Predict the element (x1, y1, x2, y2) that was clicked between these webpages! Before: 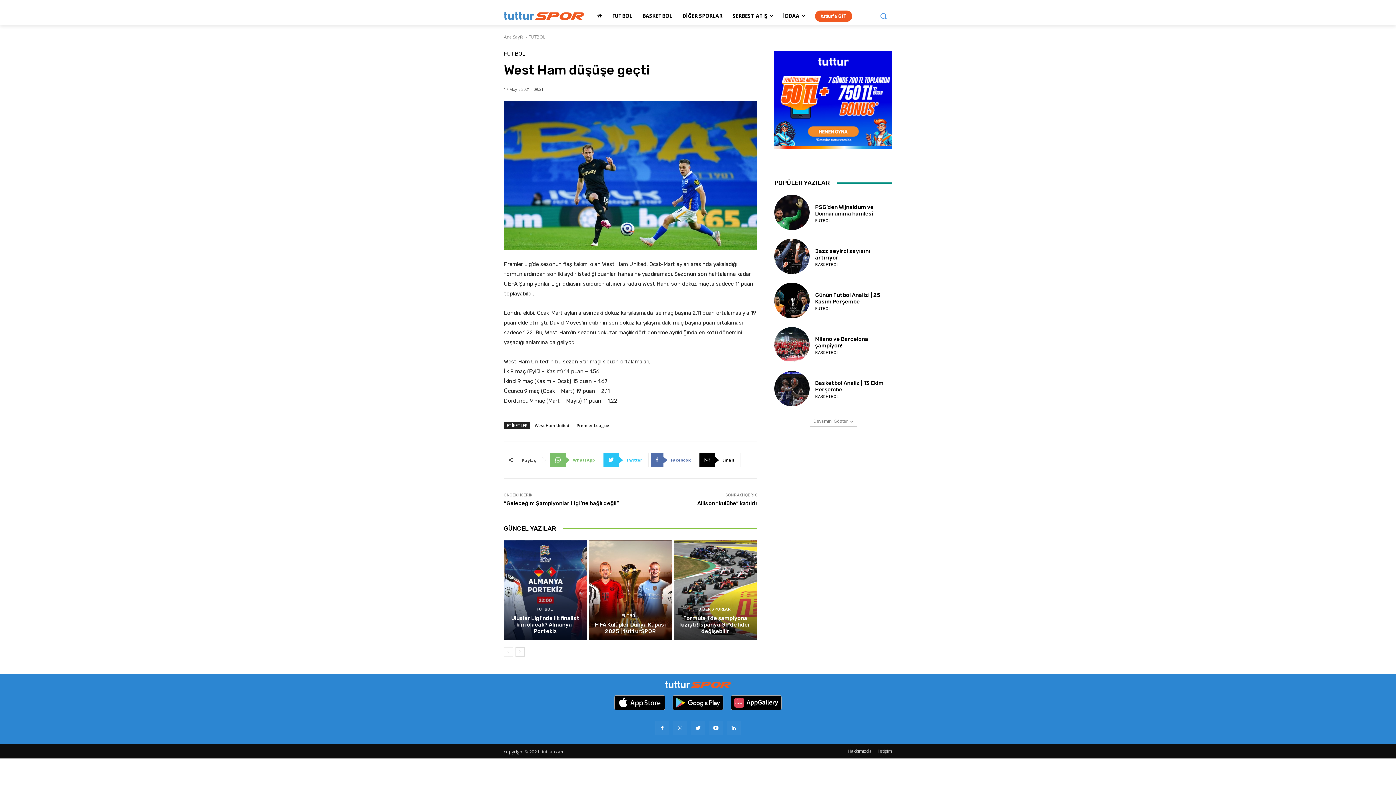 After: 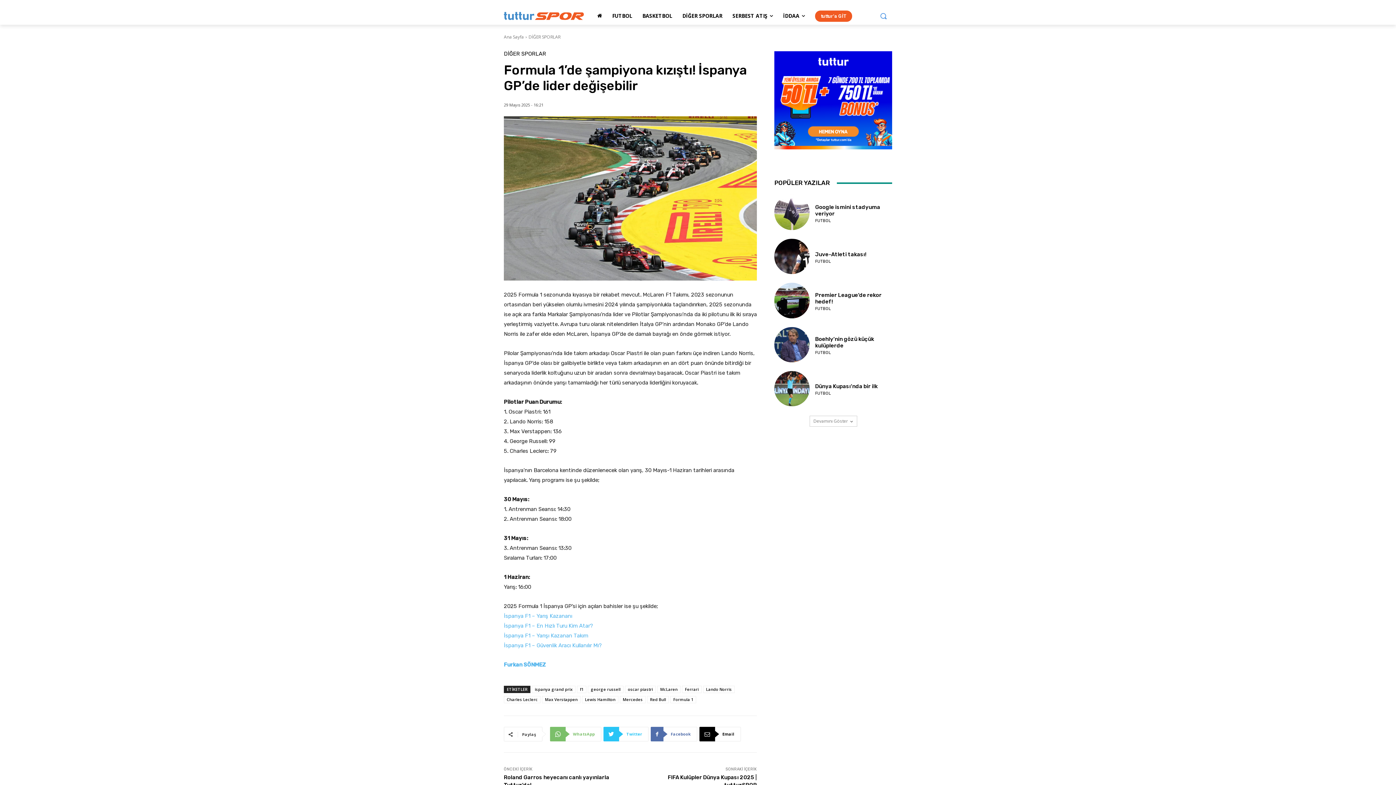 Action: label: Formula 1’de şampiyona kızıştı! İspanya GP’de lider değişebilir bbox: (680, 615, 750, 634)